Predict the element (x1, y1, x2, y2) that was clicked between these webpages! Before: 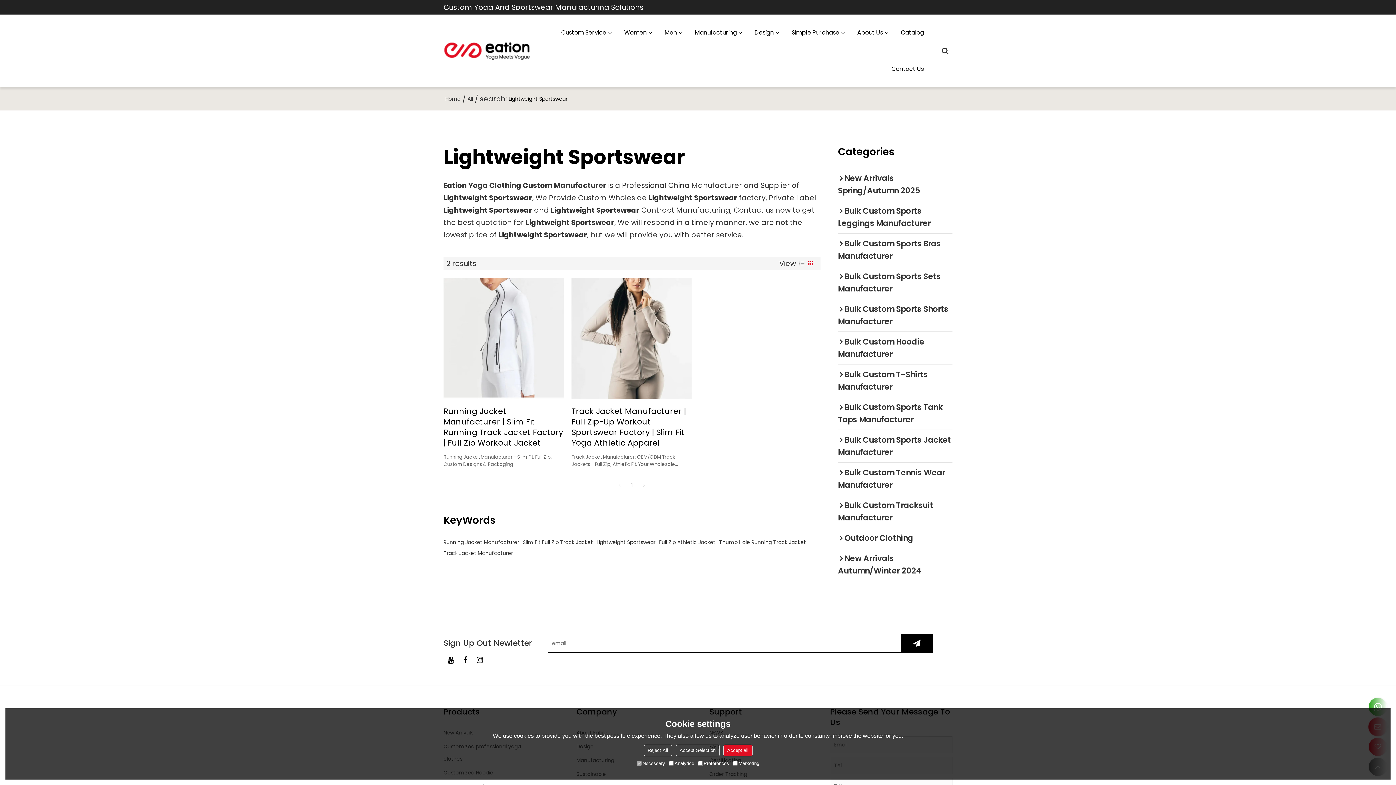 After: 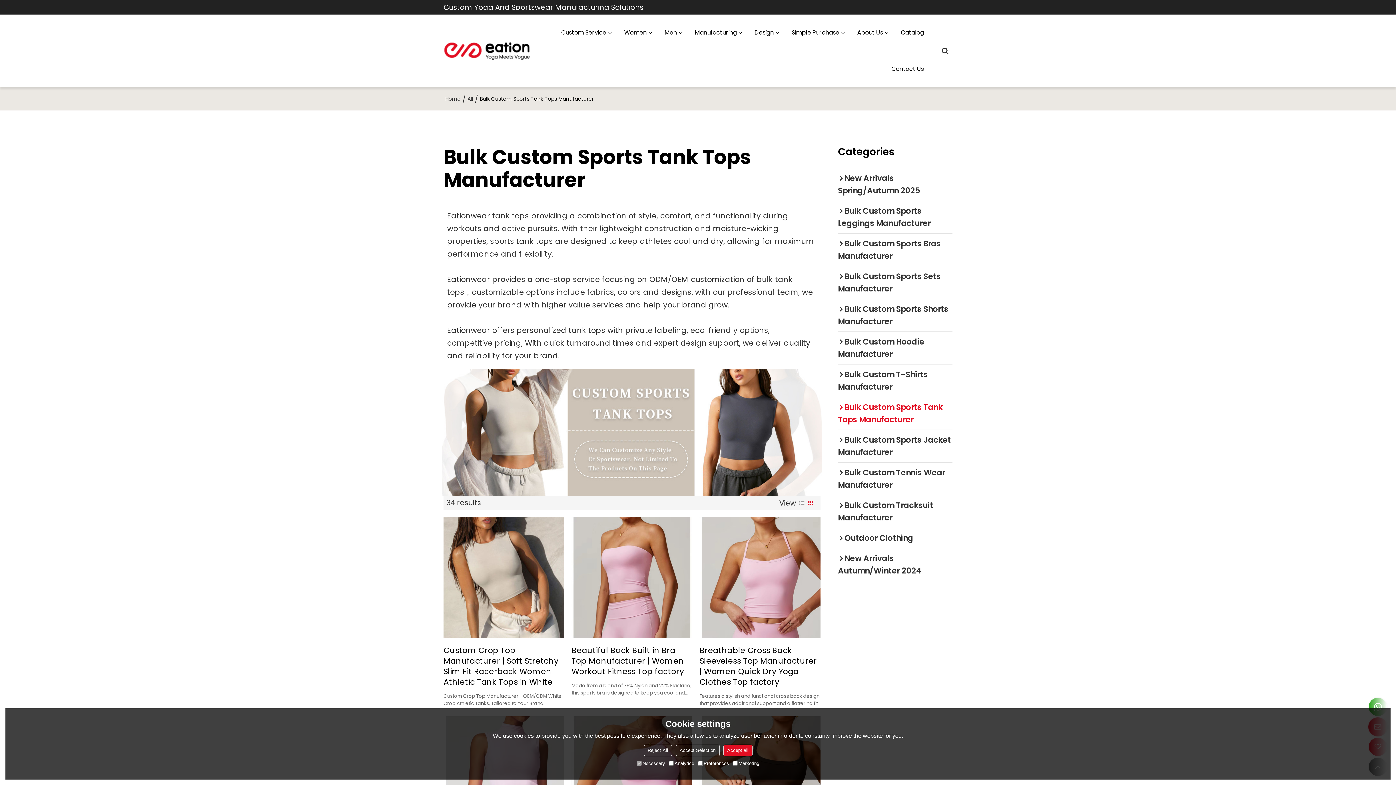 Action: label: Bulk Custom Sports Tank Tops Manufacturer bbox: (838, 397, 952, 430)